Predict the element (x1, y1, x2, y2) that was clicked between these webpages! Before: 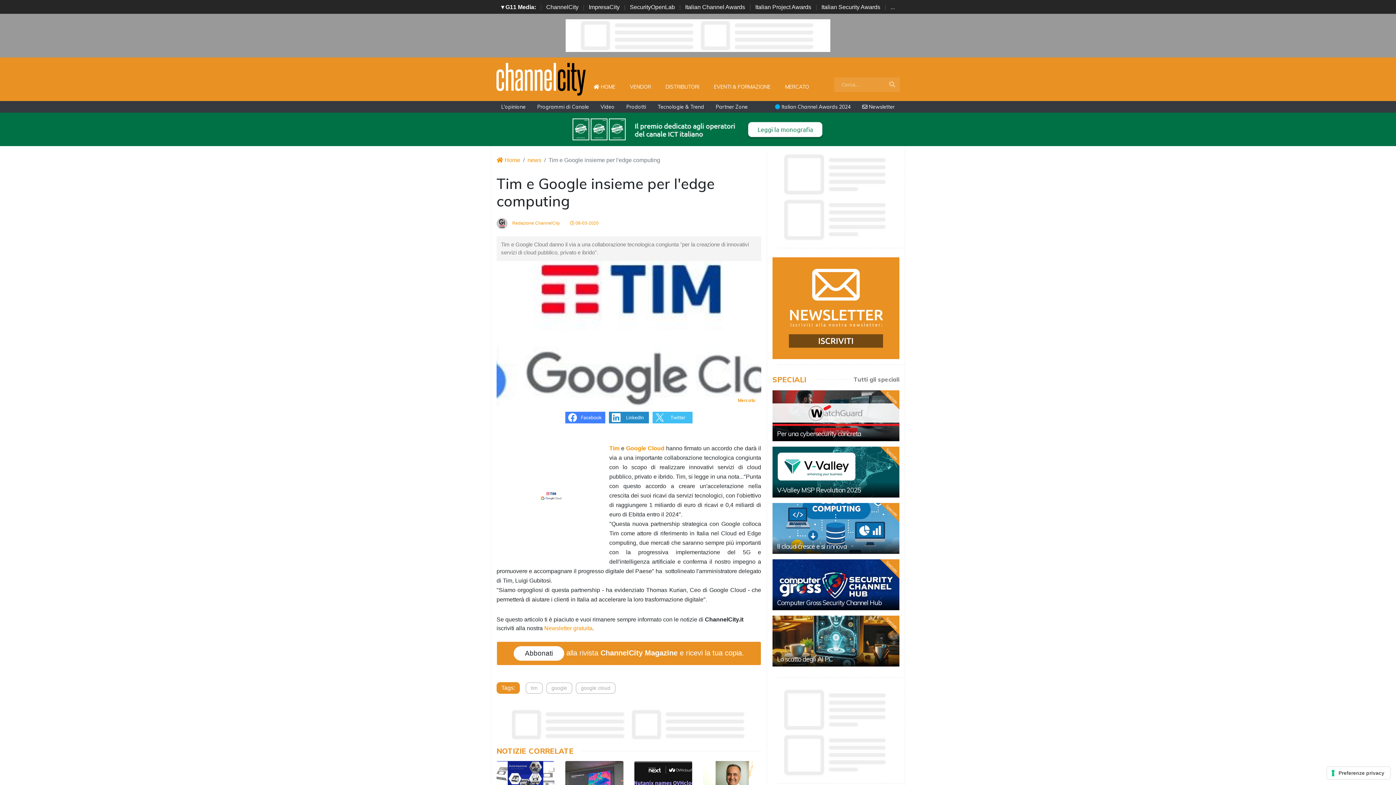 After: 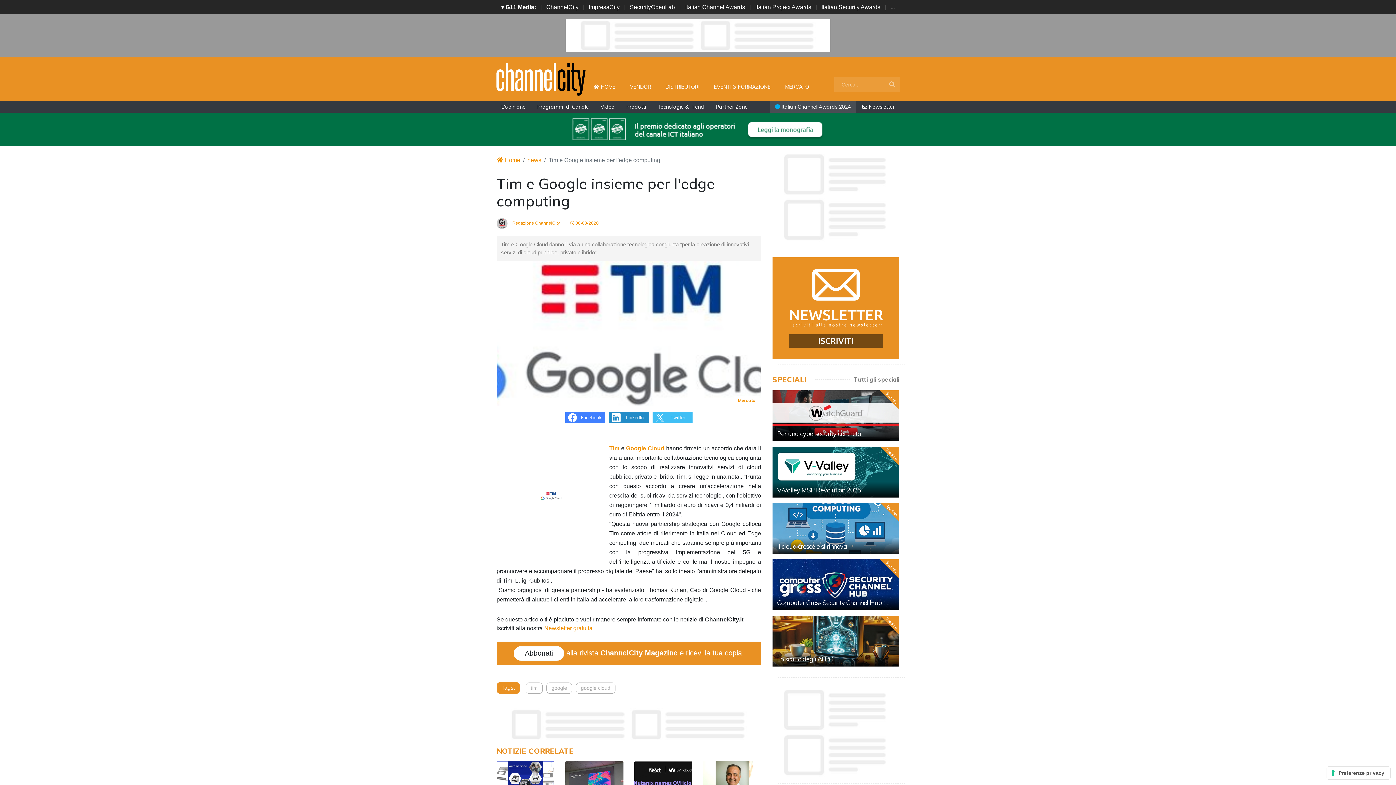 Action: bbox: (770, 101, 856, 112) label:  Italian Channel Awards 2024